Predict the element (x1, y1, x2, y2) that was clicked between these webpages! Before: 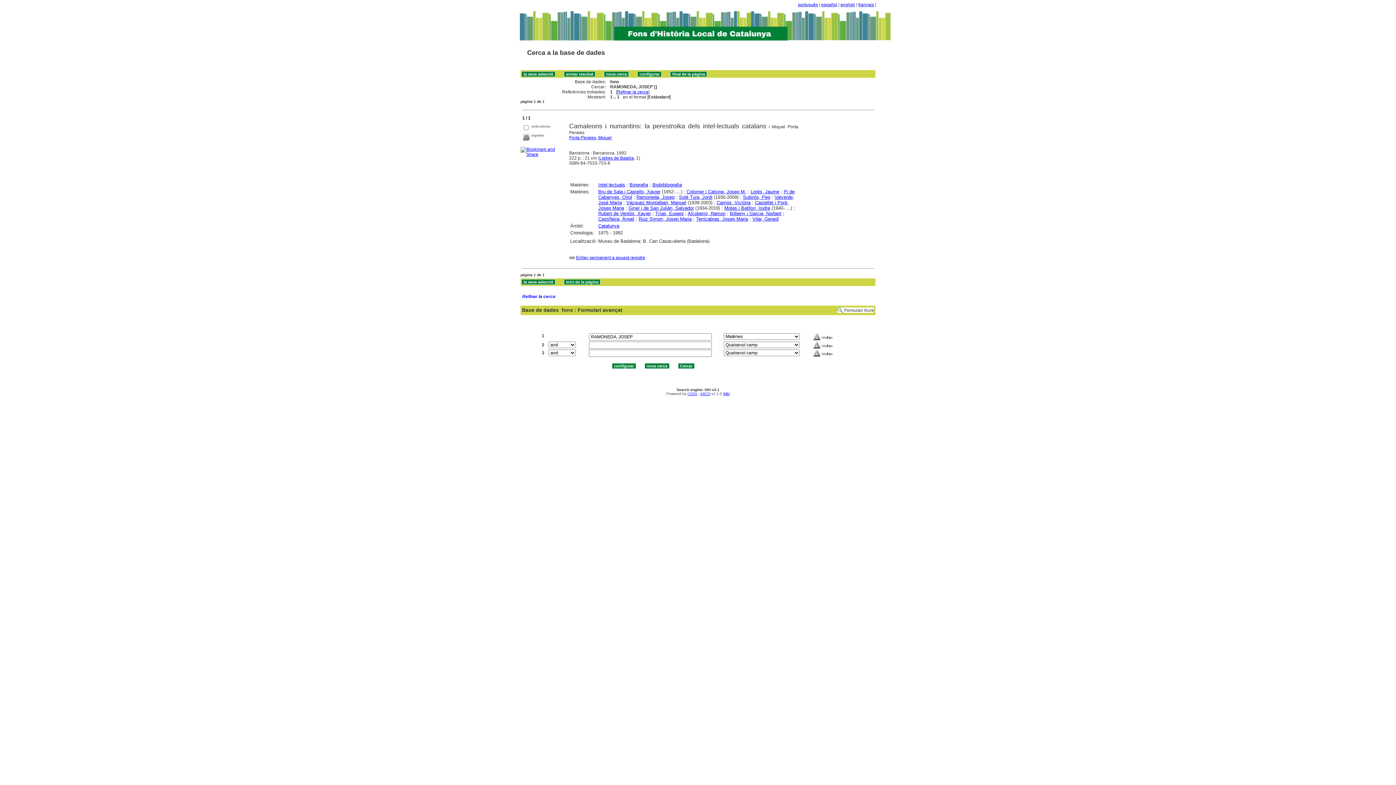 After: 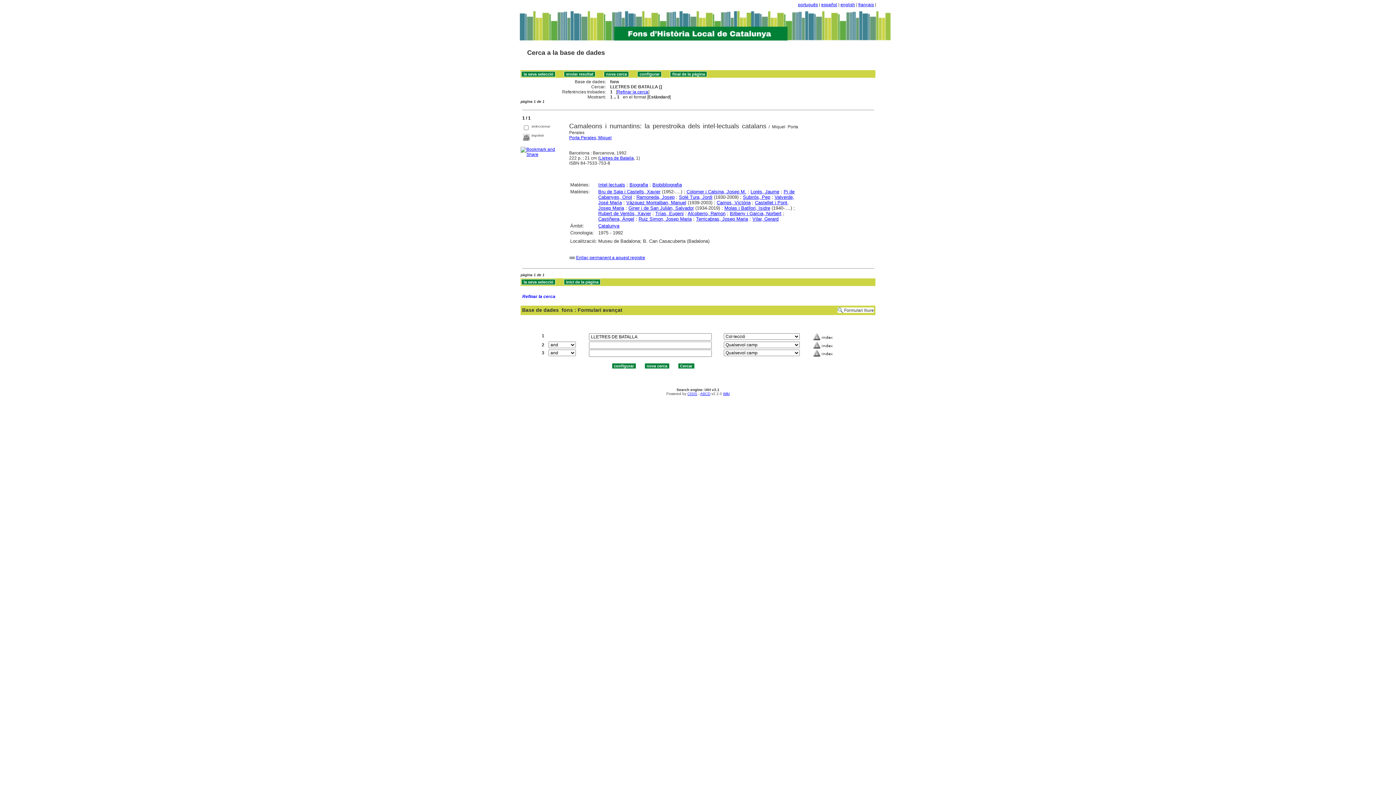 Action: label: Lletres de Batalla bbox: (599, 155, 634, 160)